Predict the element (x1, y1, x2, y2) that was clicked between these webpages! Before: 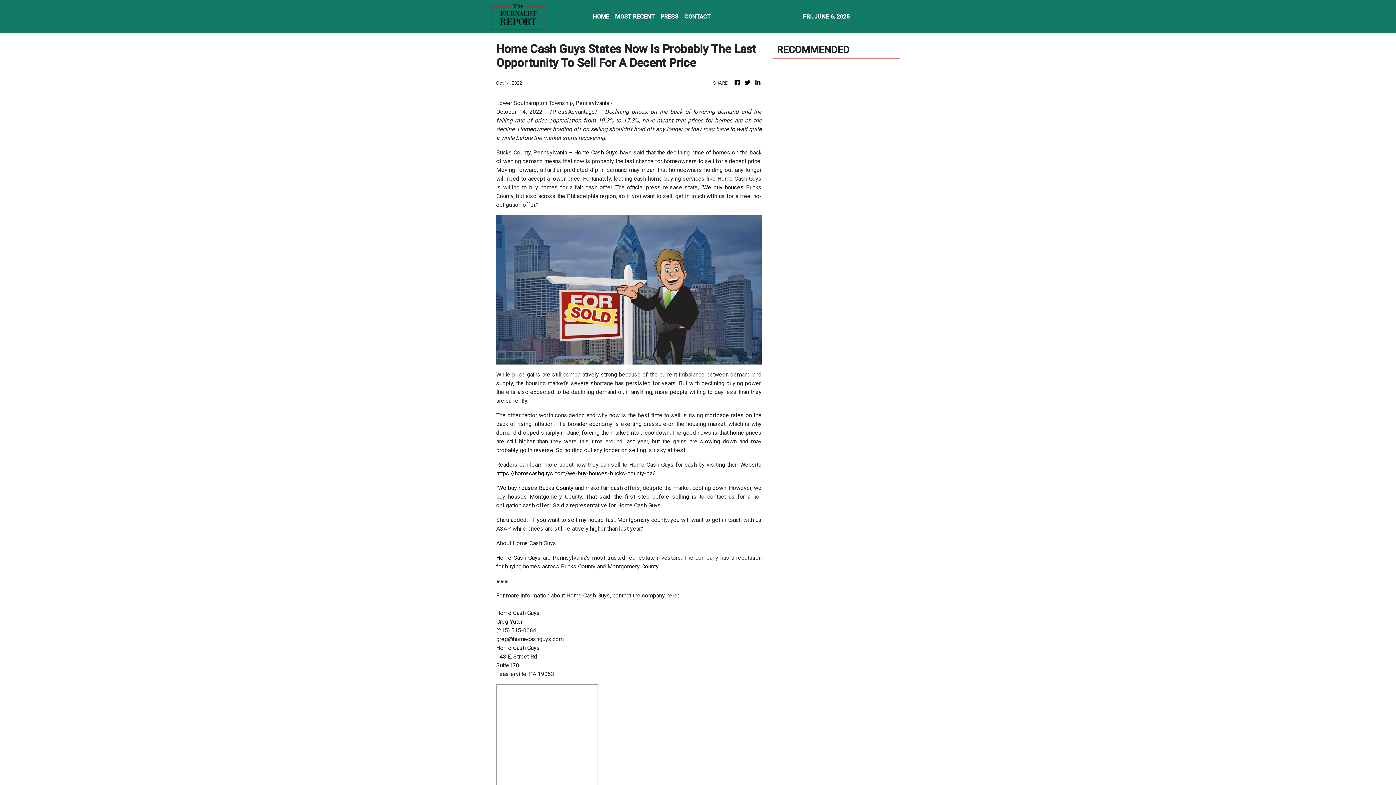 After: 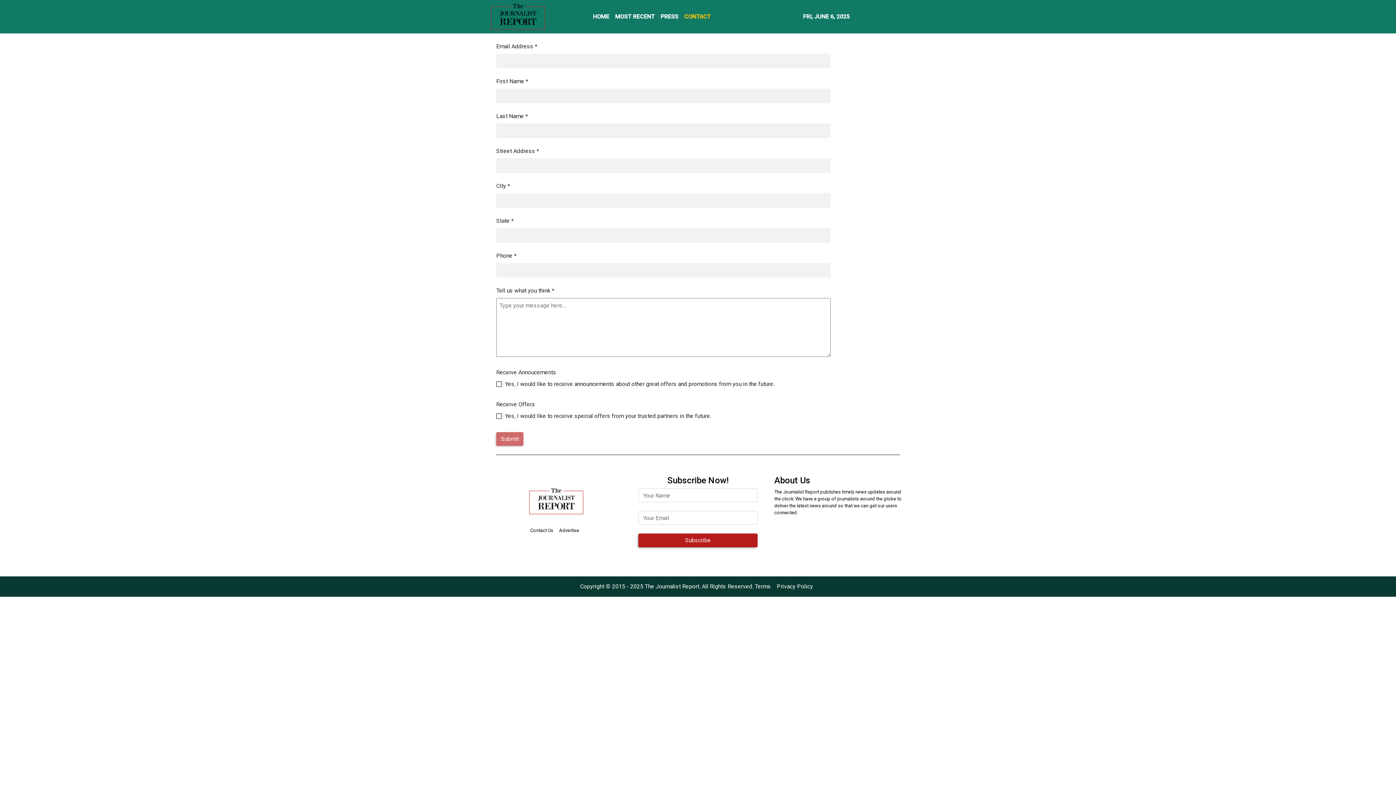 Action: bbox: (681, 9, 713, 24) label: CONTACT